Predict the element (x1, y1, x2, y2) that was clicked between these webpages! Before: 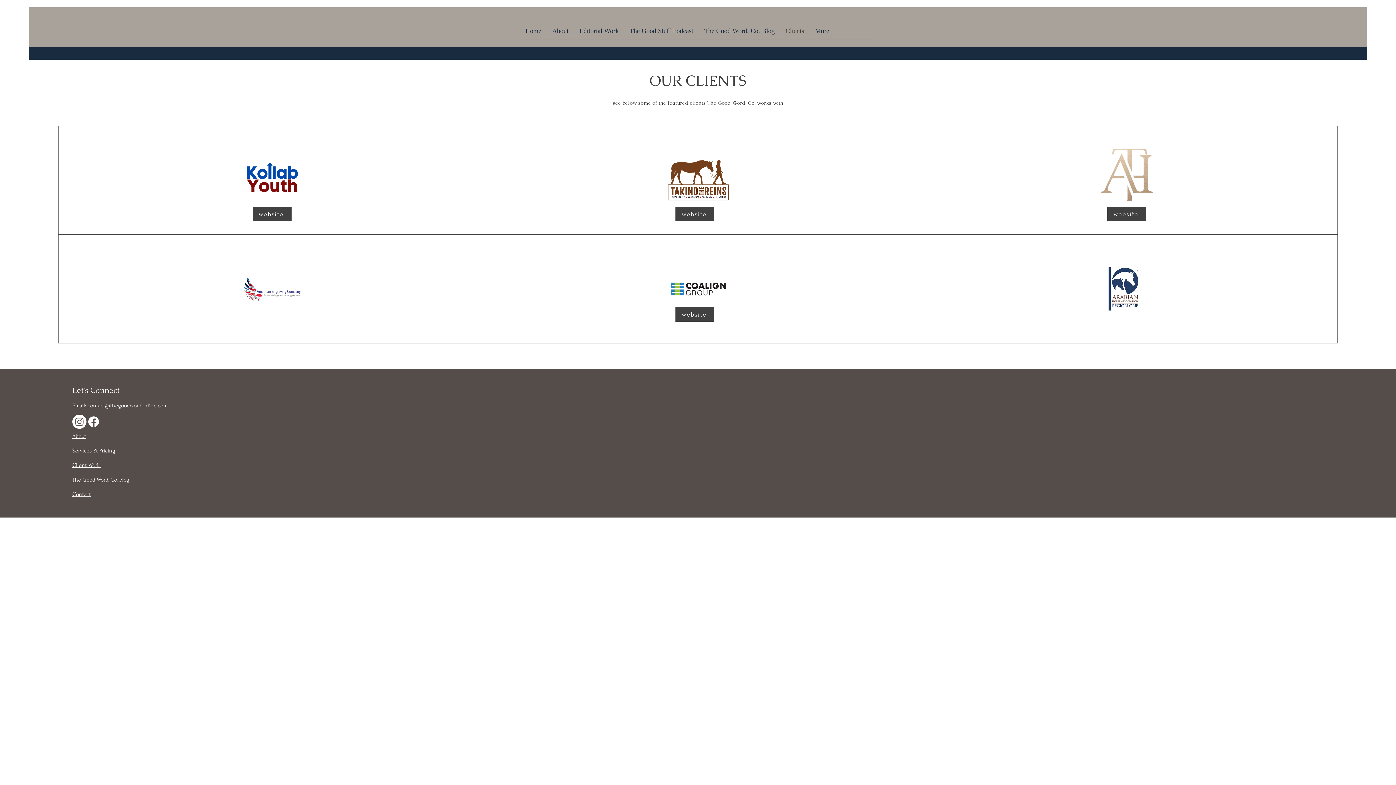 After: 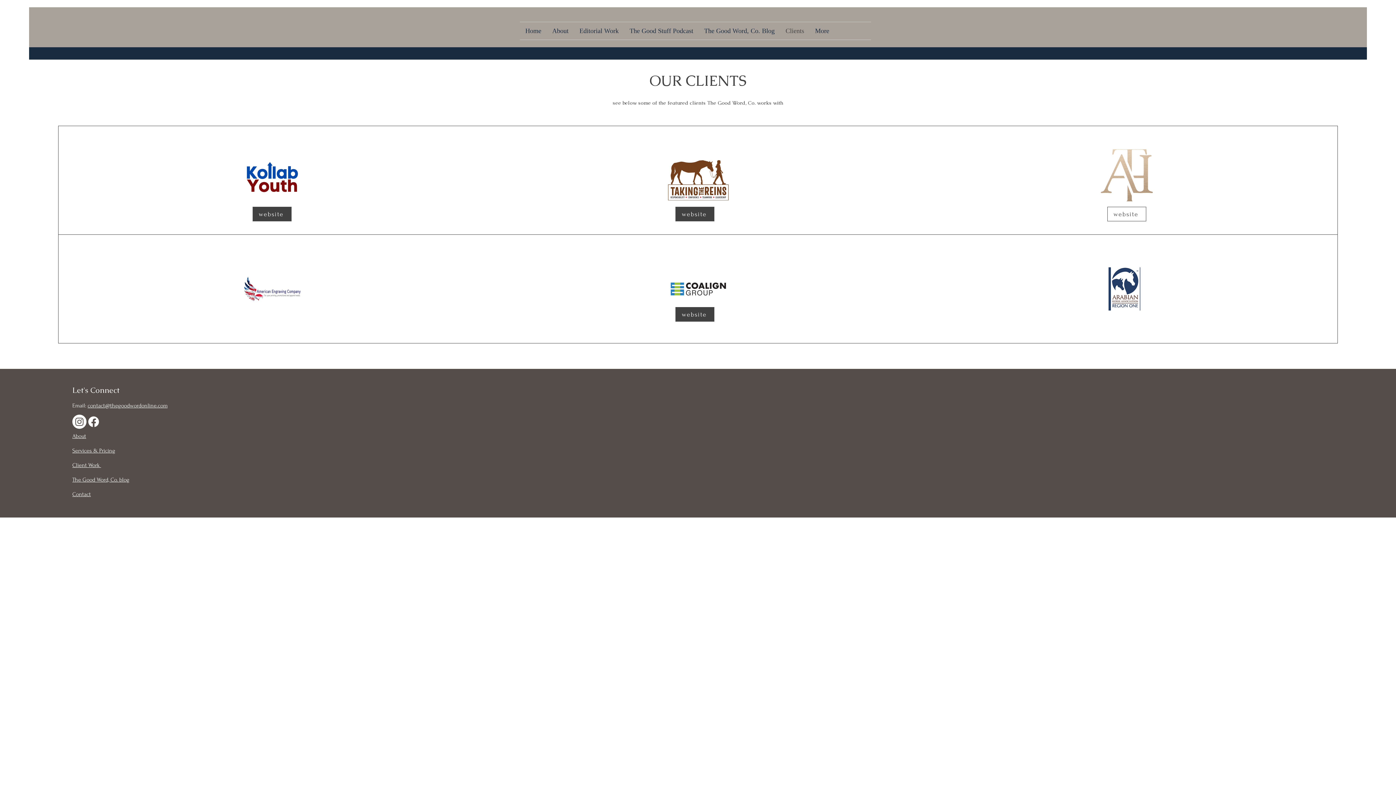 Action: label: website bbox: (1107, 206, 1146, 221)